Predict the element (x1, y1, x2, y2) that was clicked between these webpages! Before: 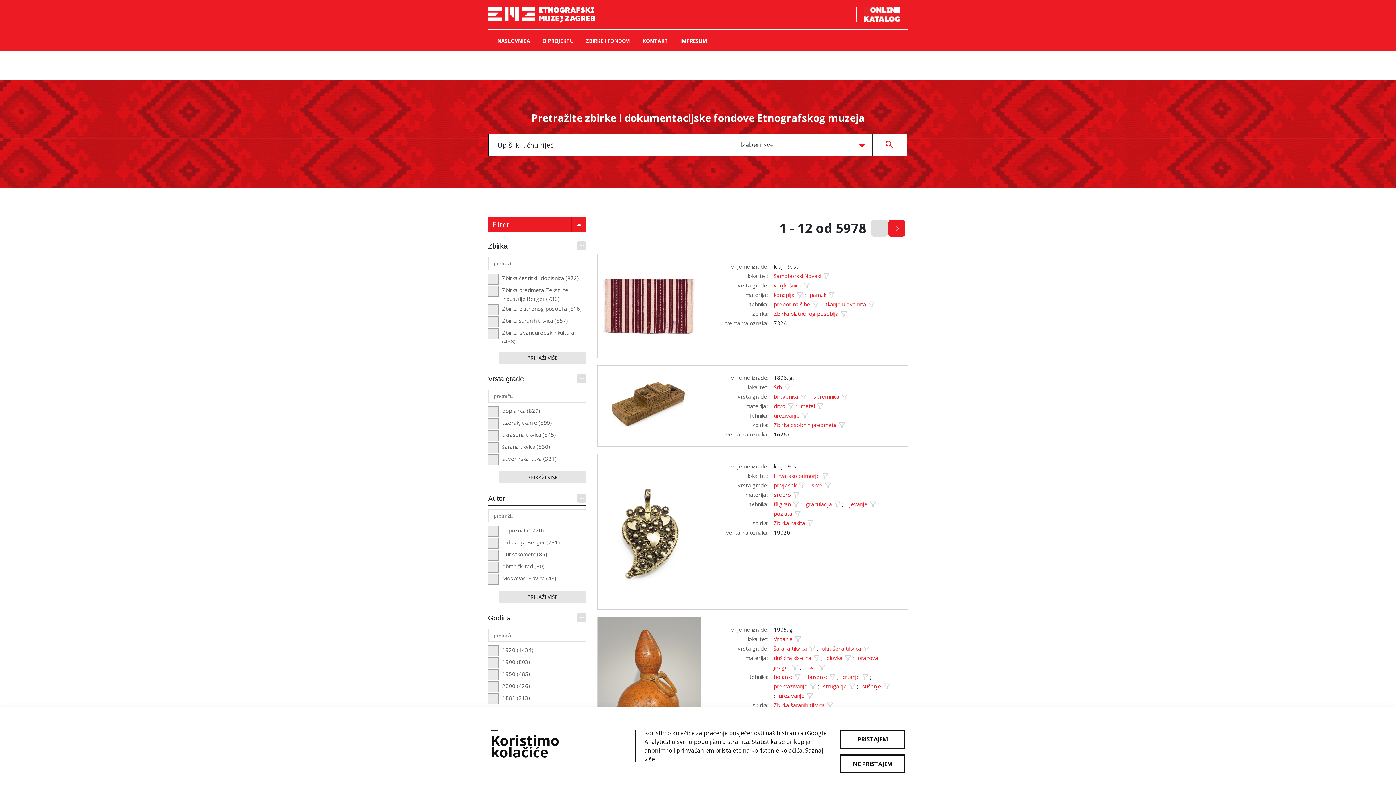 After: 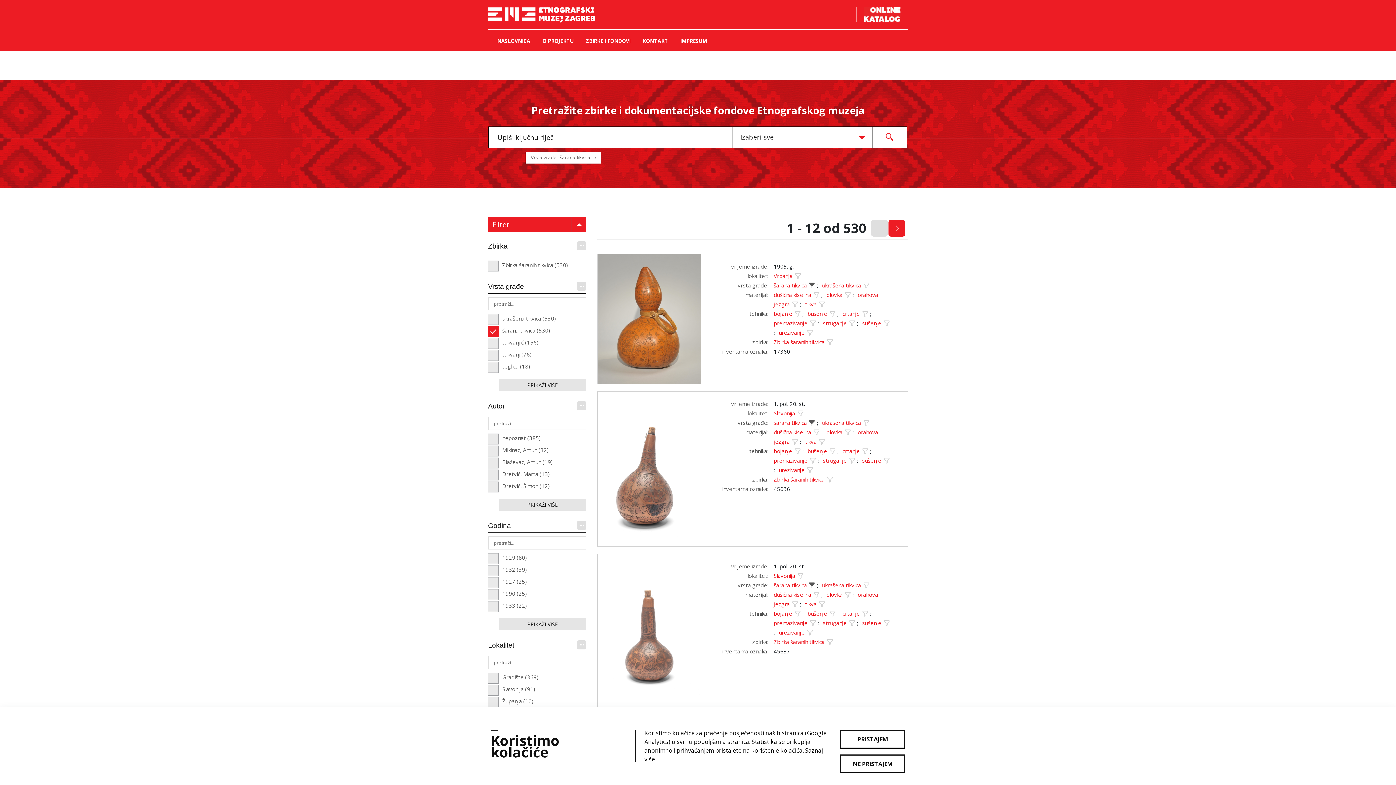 Action: bbox: (808, 647, 815, 651)